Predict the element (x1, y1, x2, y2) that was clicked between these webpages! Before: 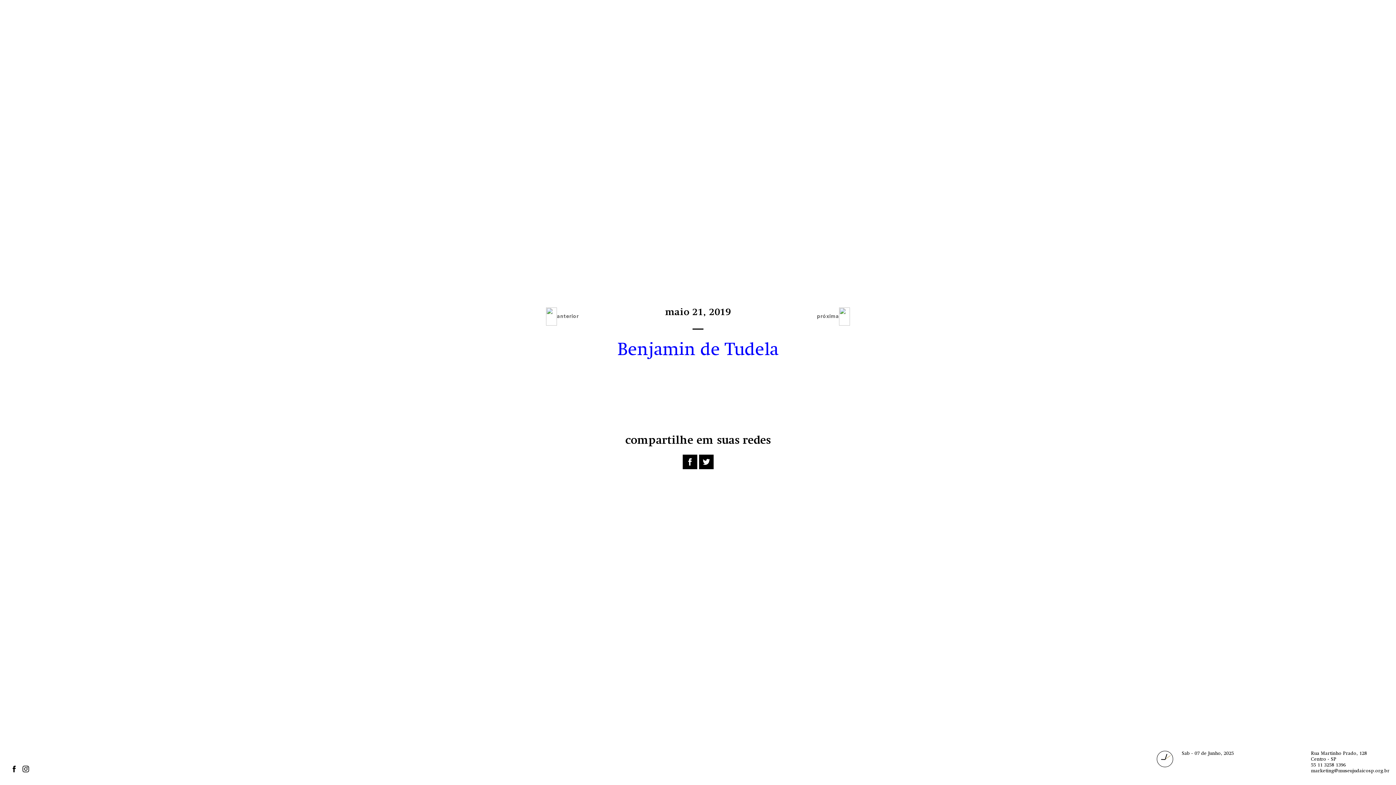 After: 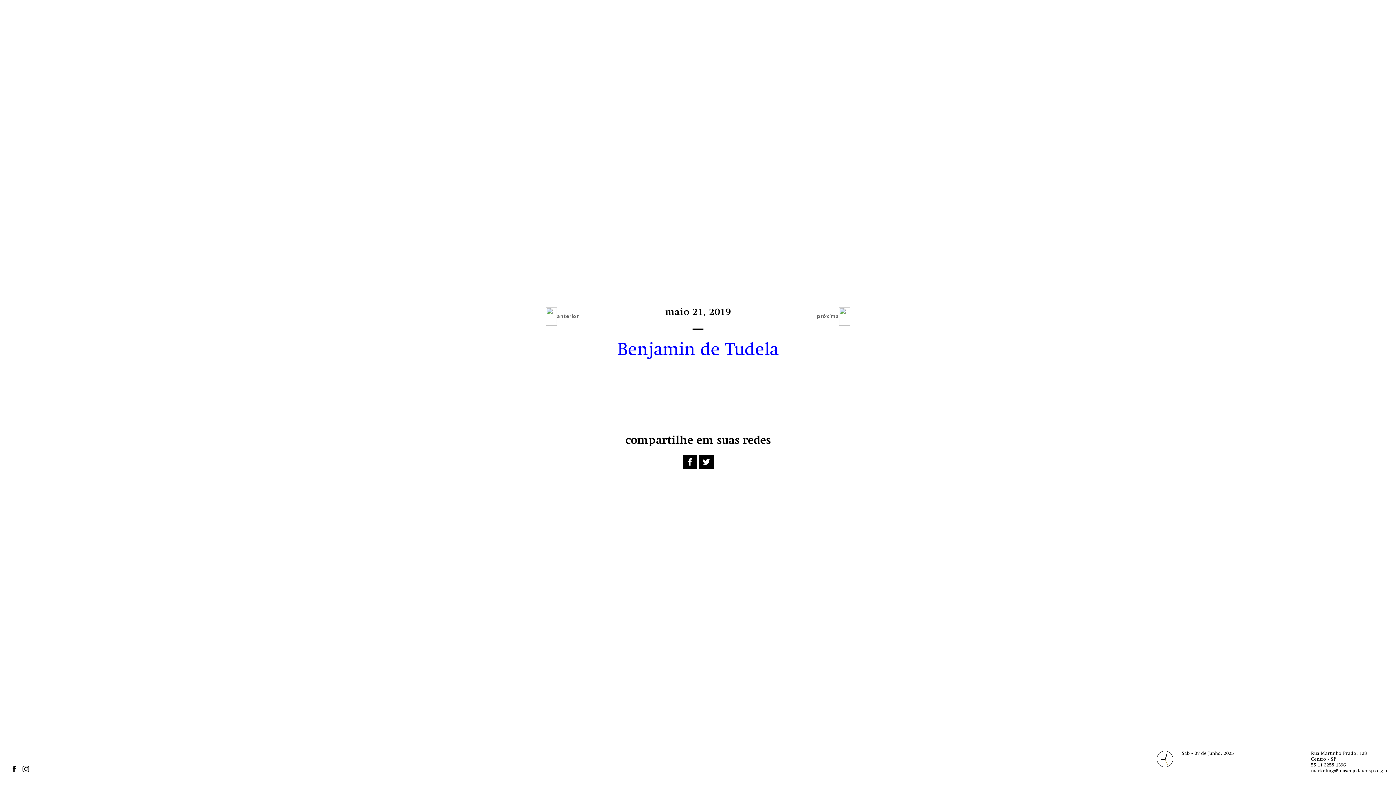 Action: bbox: (10, 768, 17, 773)